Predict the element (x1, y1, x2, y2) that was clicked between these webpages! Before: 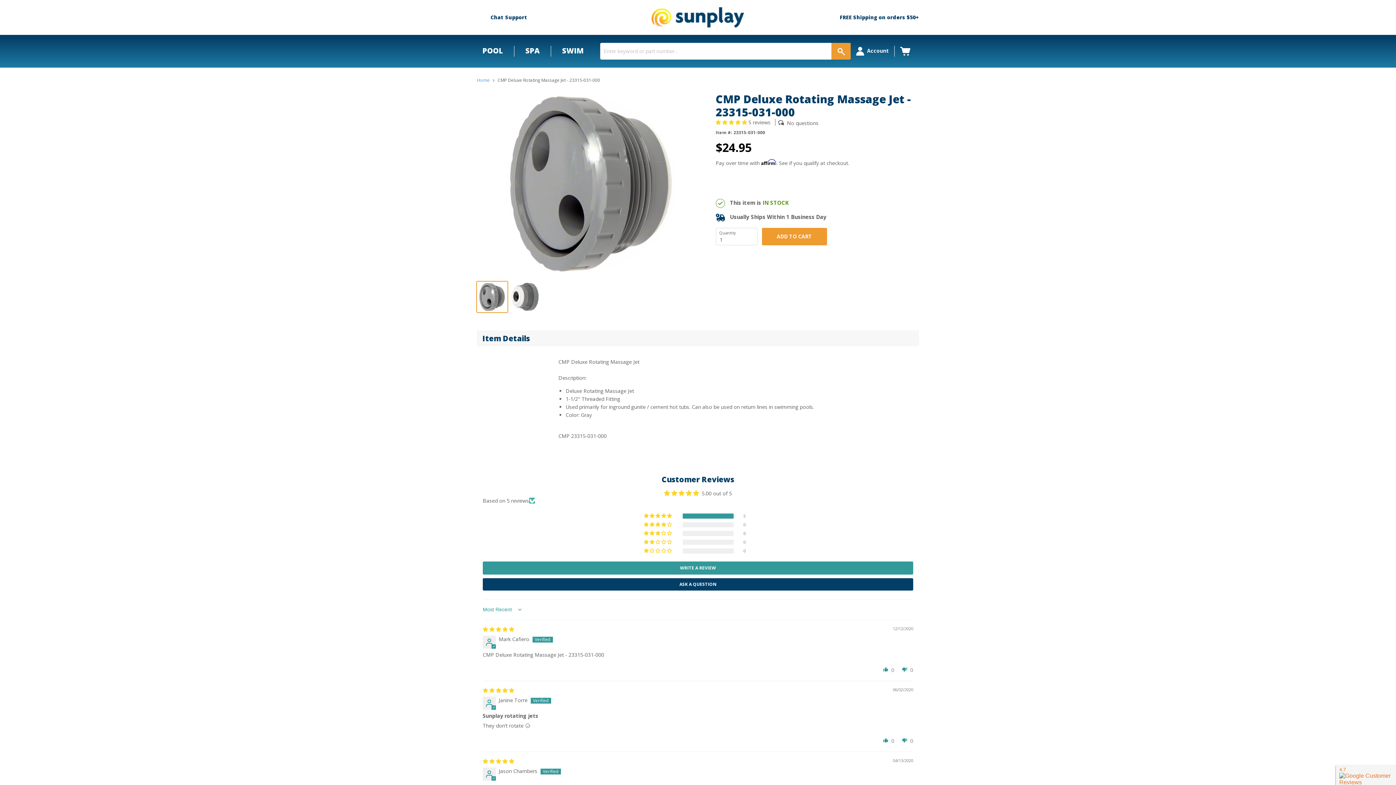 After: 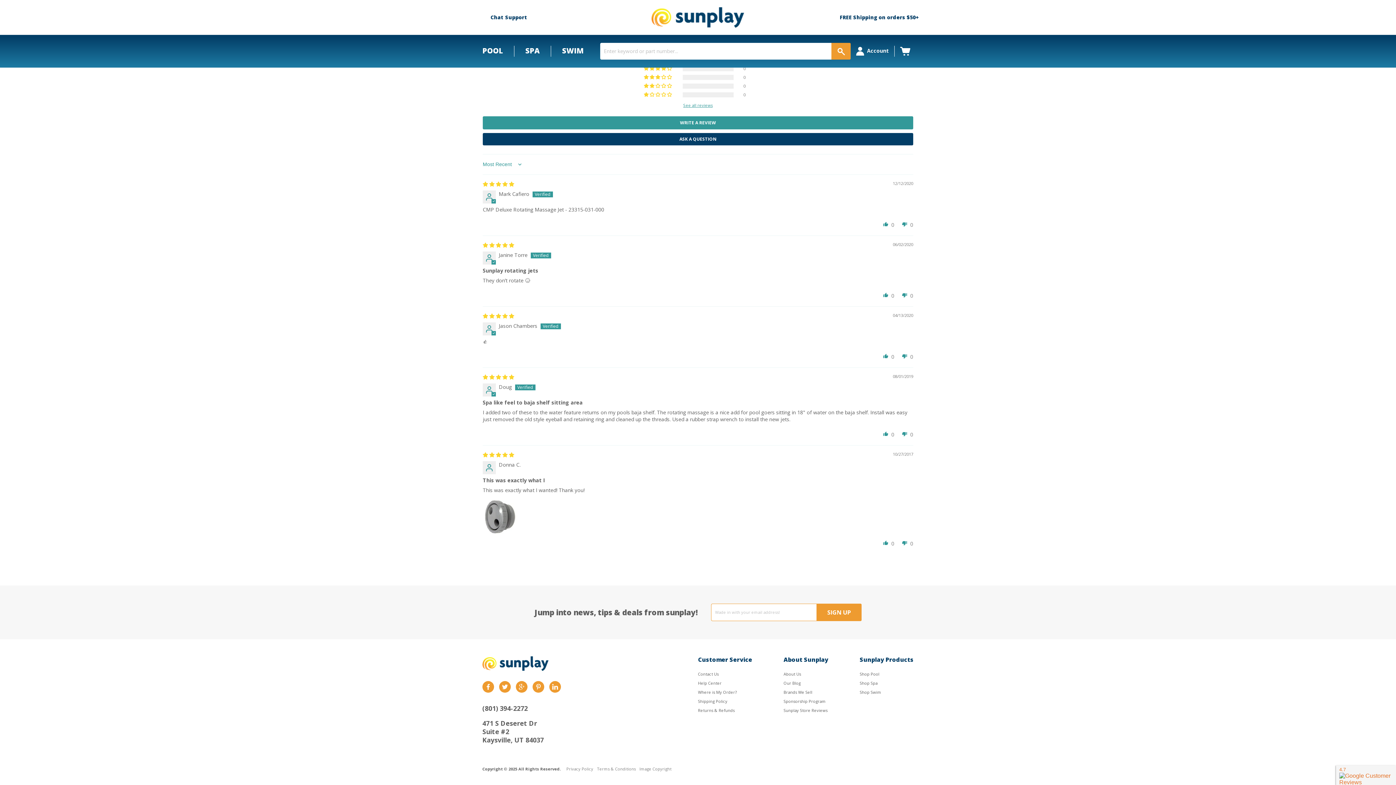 Action: label: 100% (5) reviews with 5 star rating bbox: (644, 513, 673, 518)